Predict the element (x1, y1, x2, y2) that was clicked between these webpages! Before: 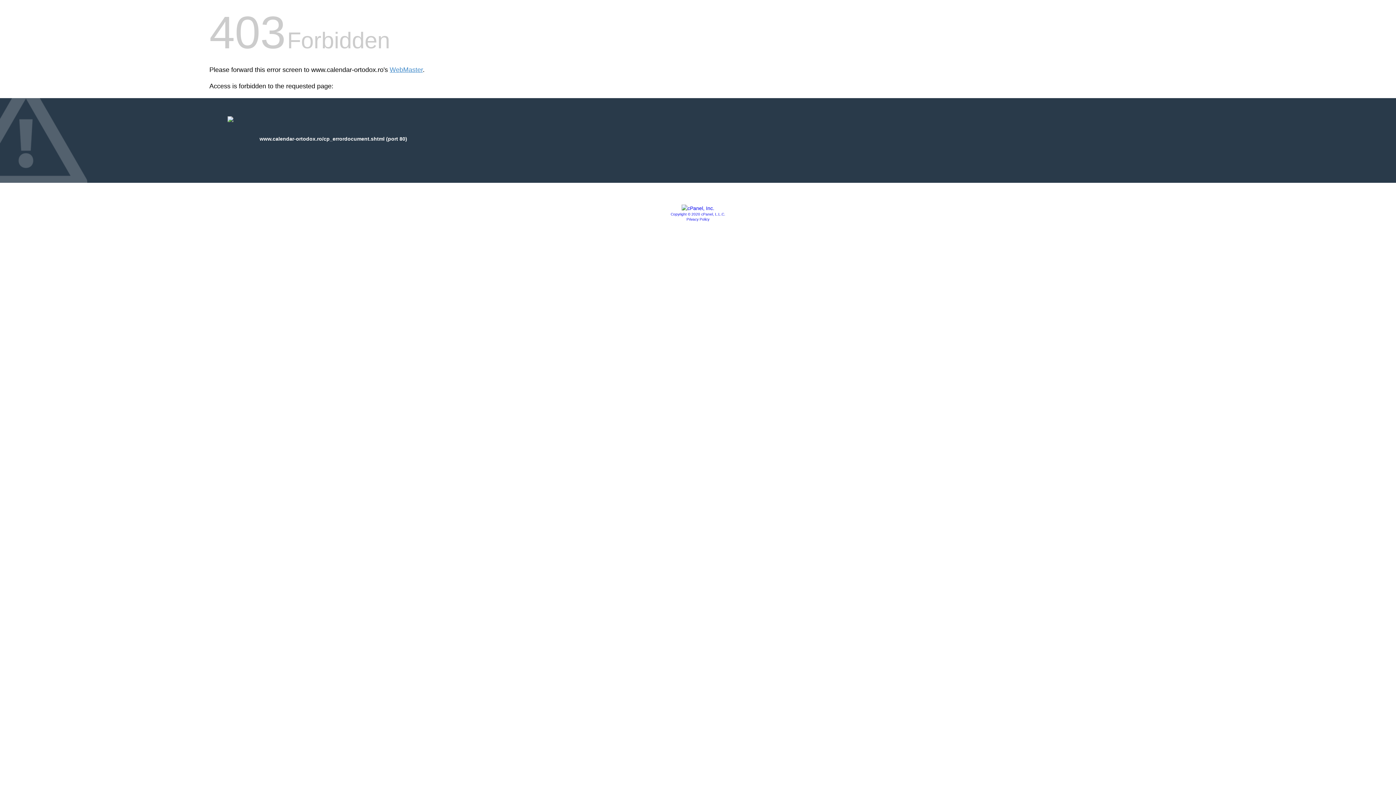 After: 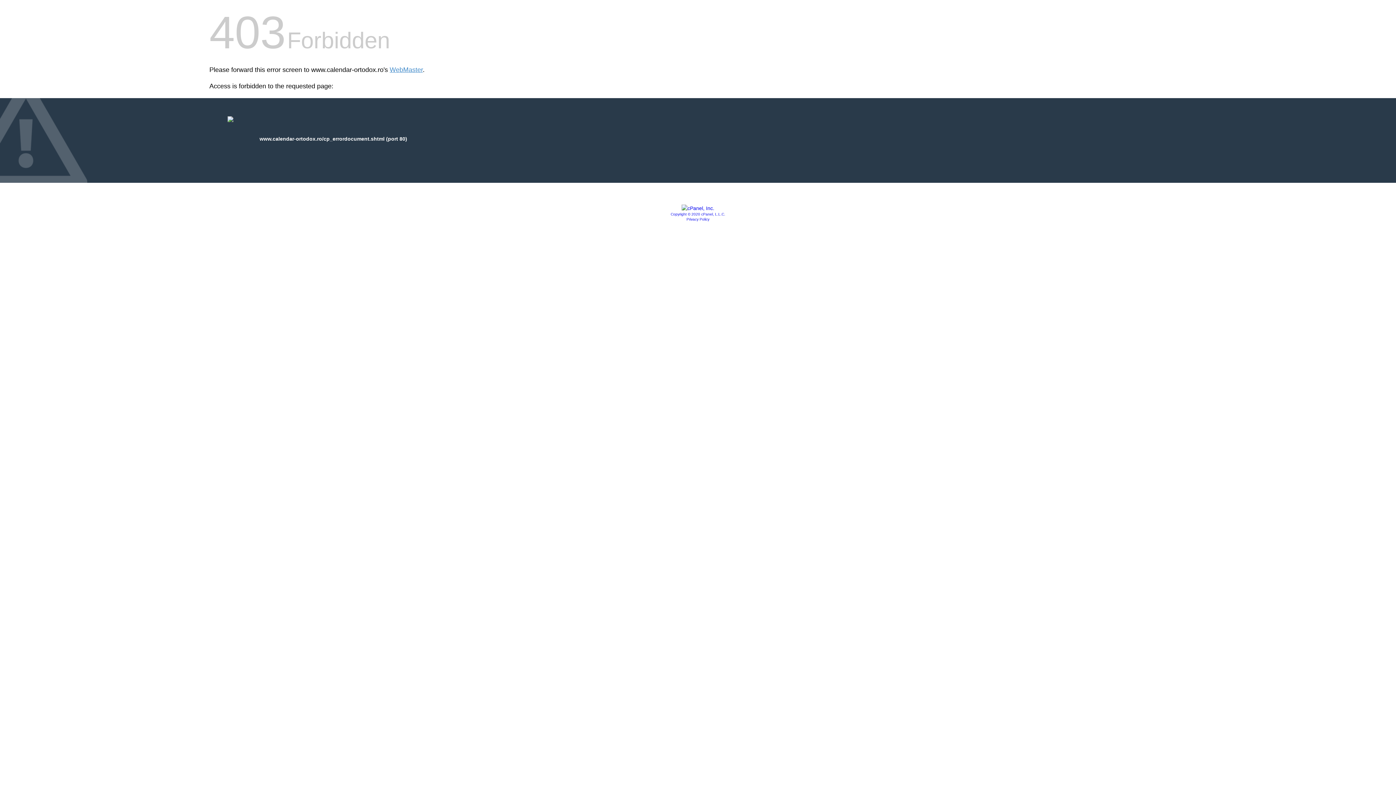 Action: label: Copyright © 2020 cPanel, L.L.C. bbox: (670, 212, 725, 216)